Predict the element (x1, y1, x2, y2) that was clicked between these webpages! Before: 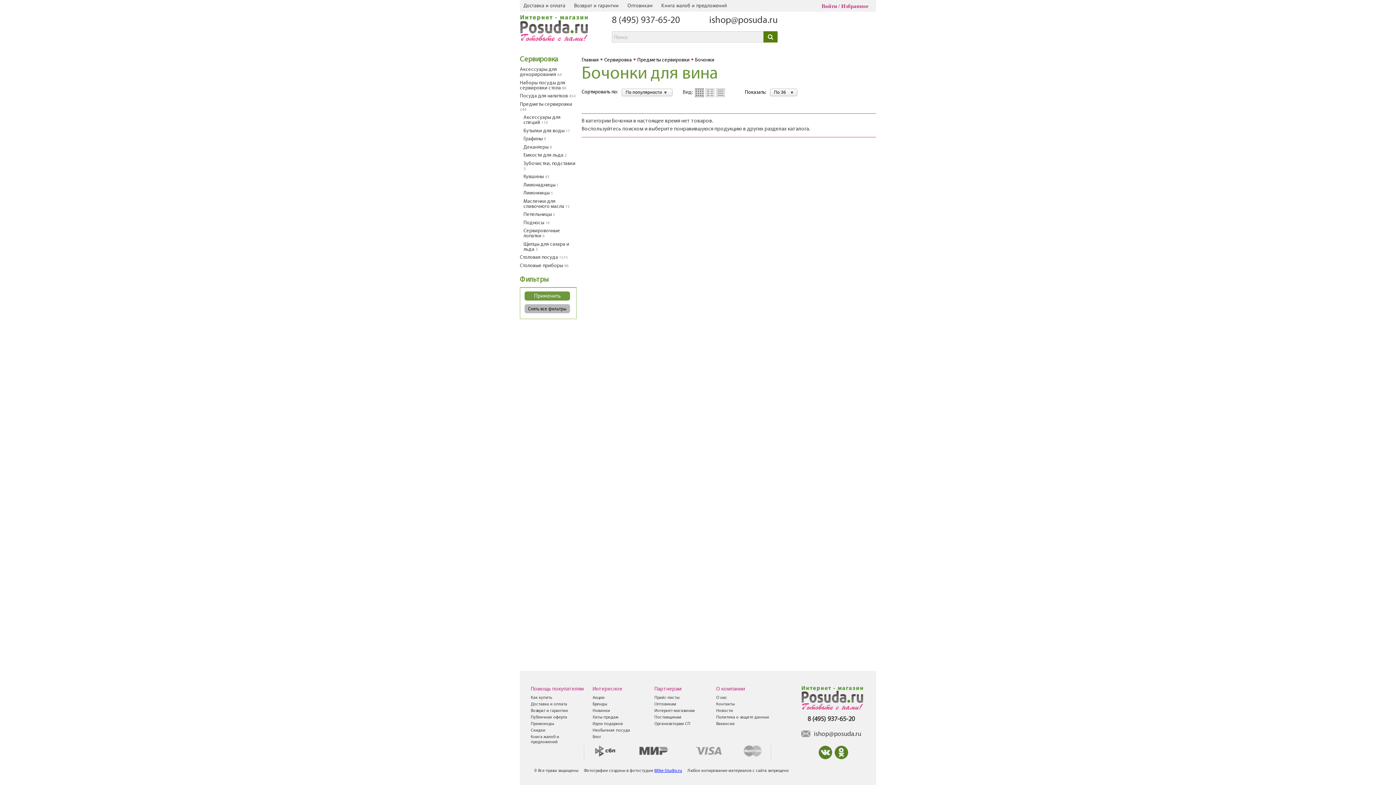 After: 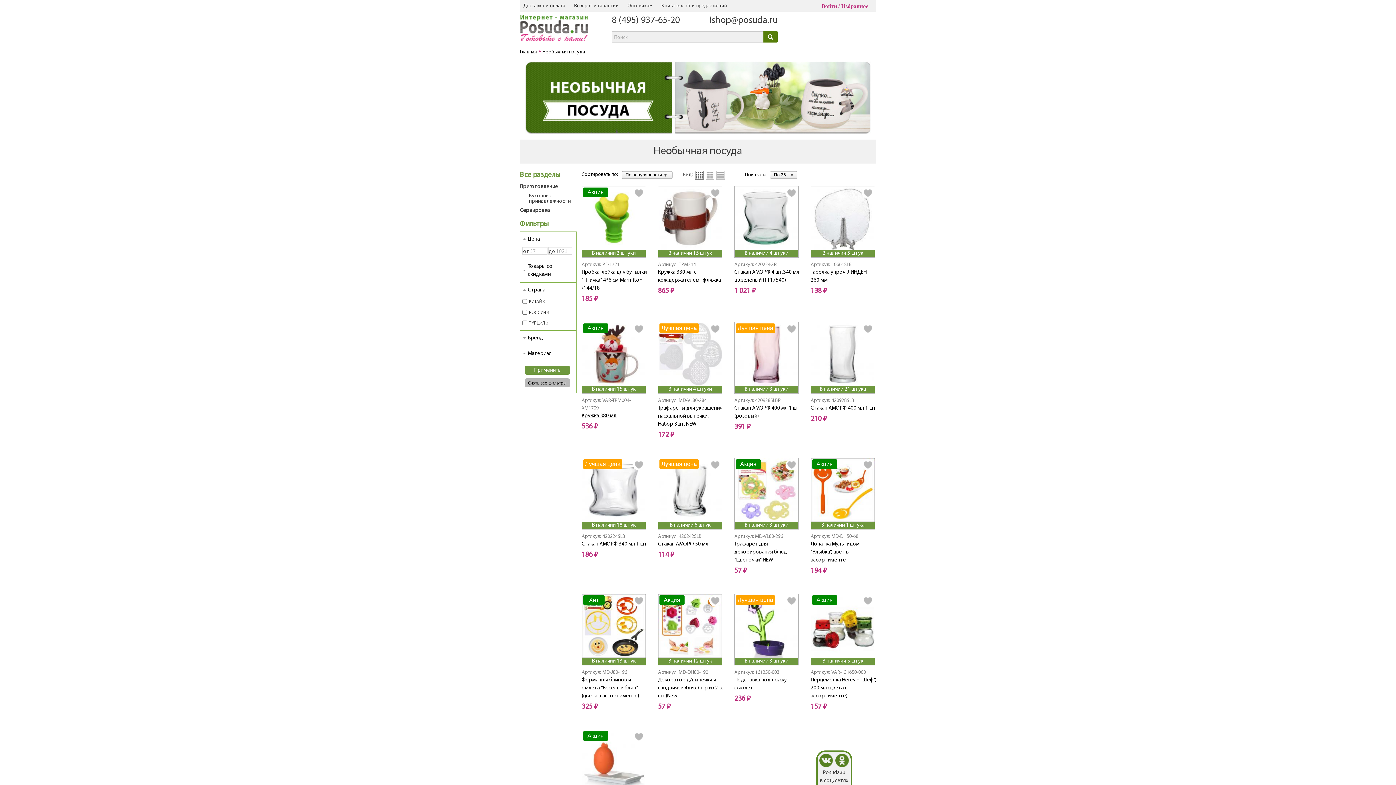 Action: label: Необычная посуда bbox: (592, 728, 630, 733)